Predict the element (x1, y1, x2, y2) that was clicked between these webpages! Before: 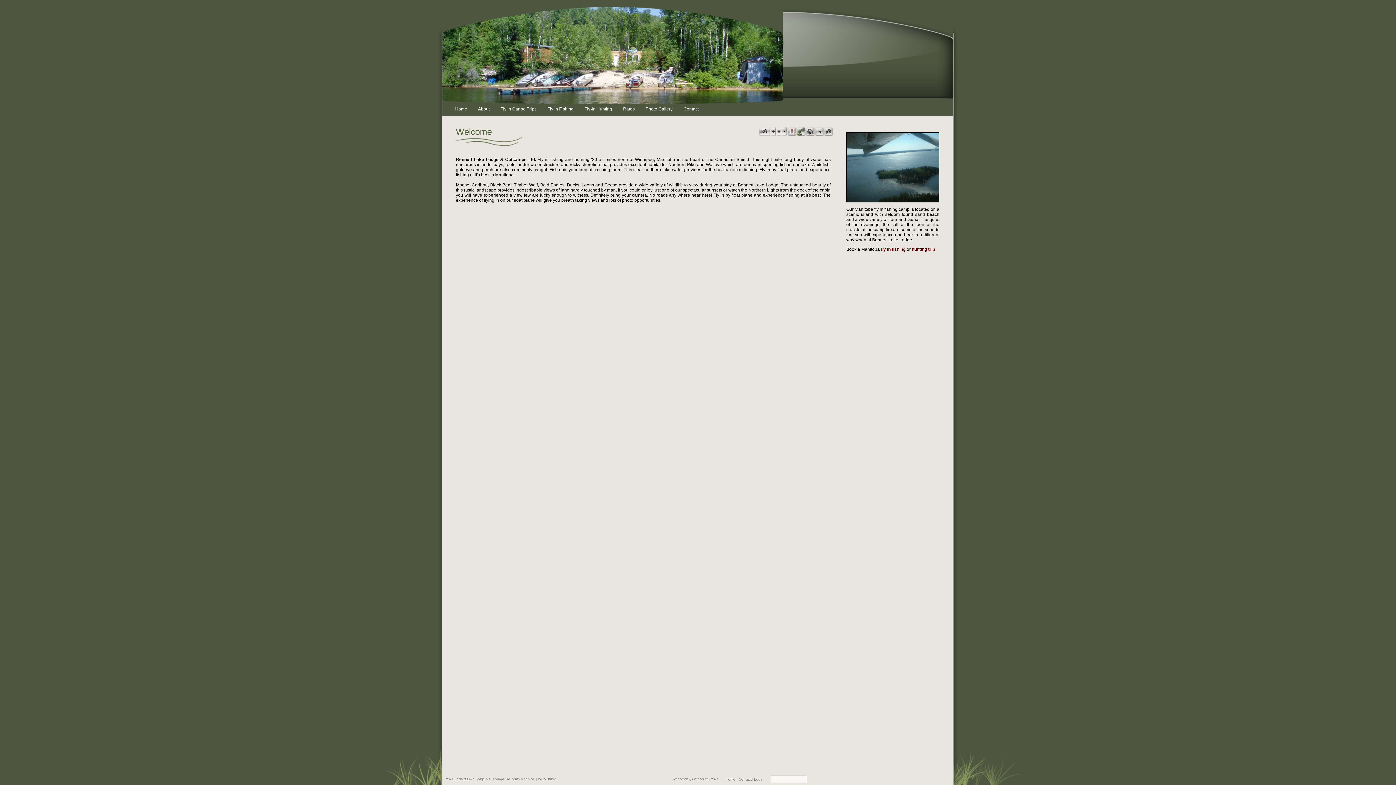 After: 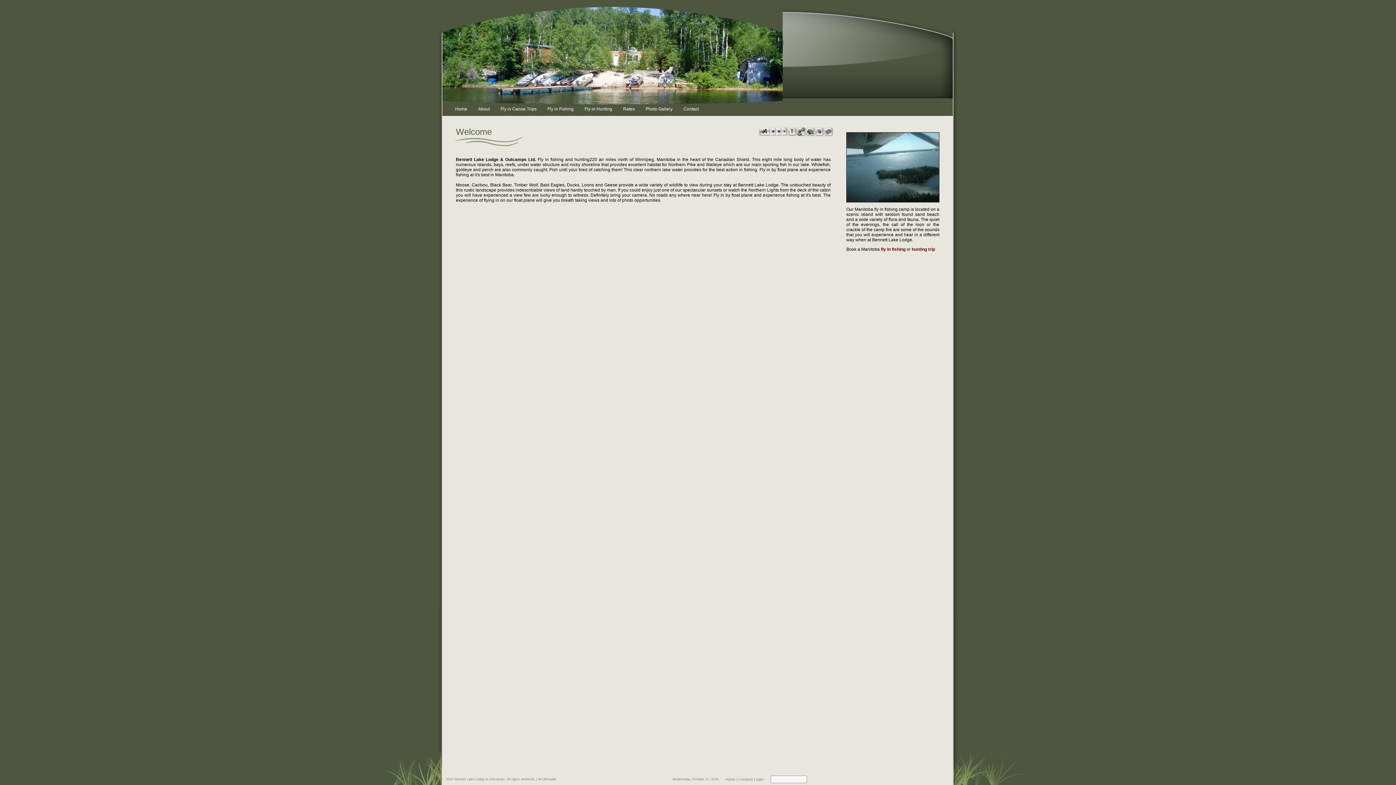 Action: bbox: (782, 132, 788, 137)